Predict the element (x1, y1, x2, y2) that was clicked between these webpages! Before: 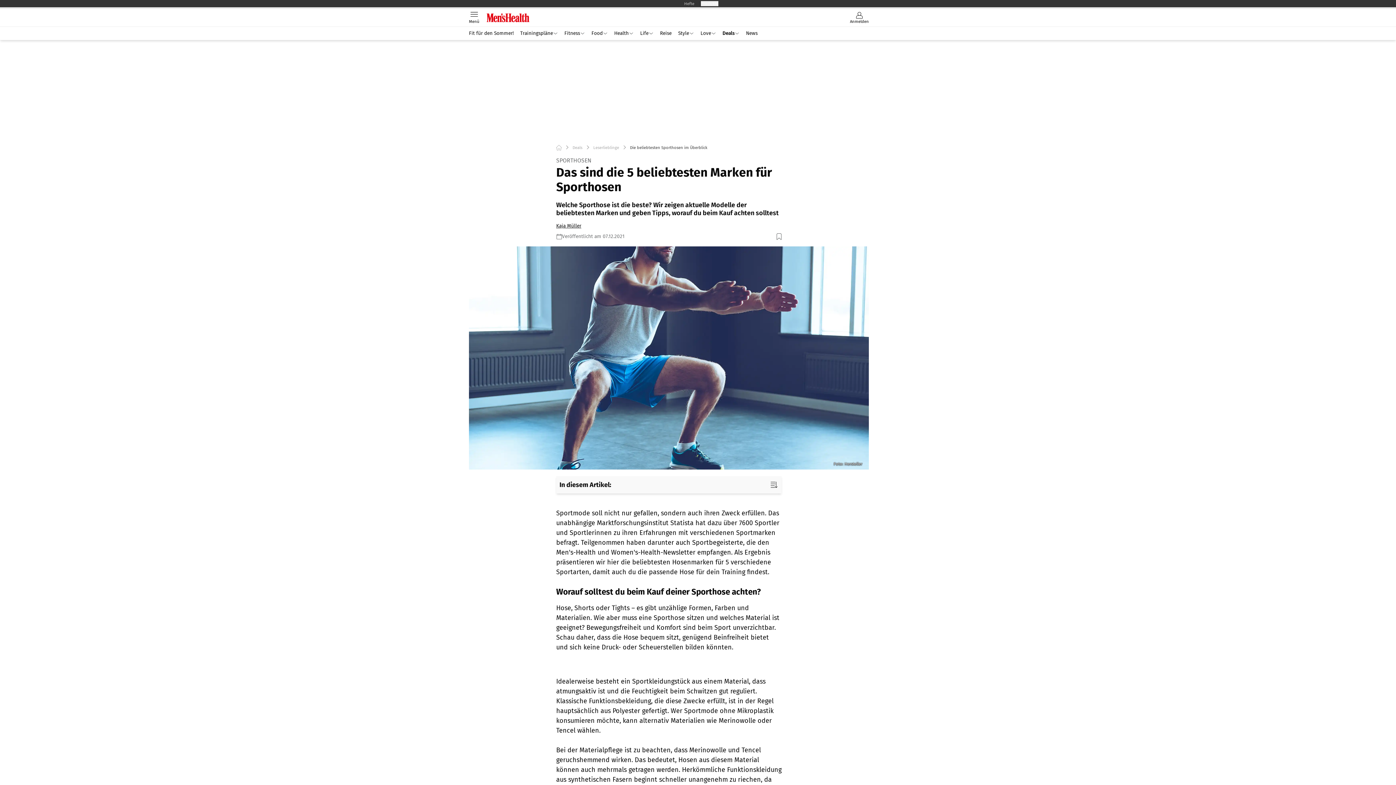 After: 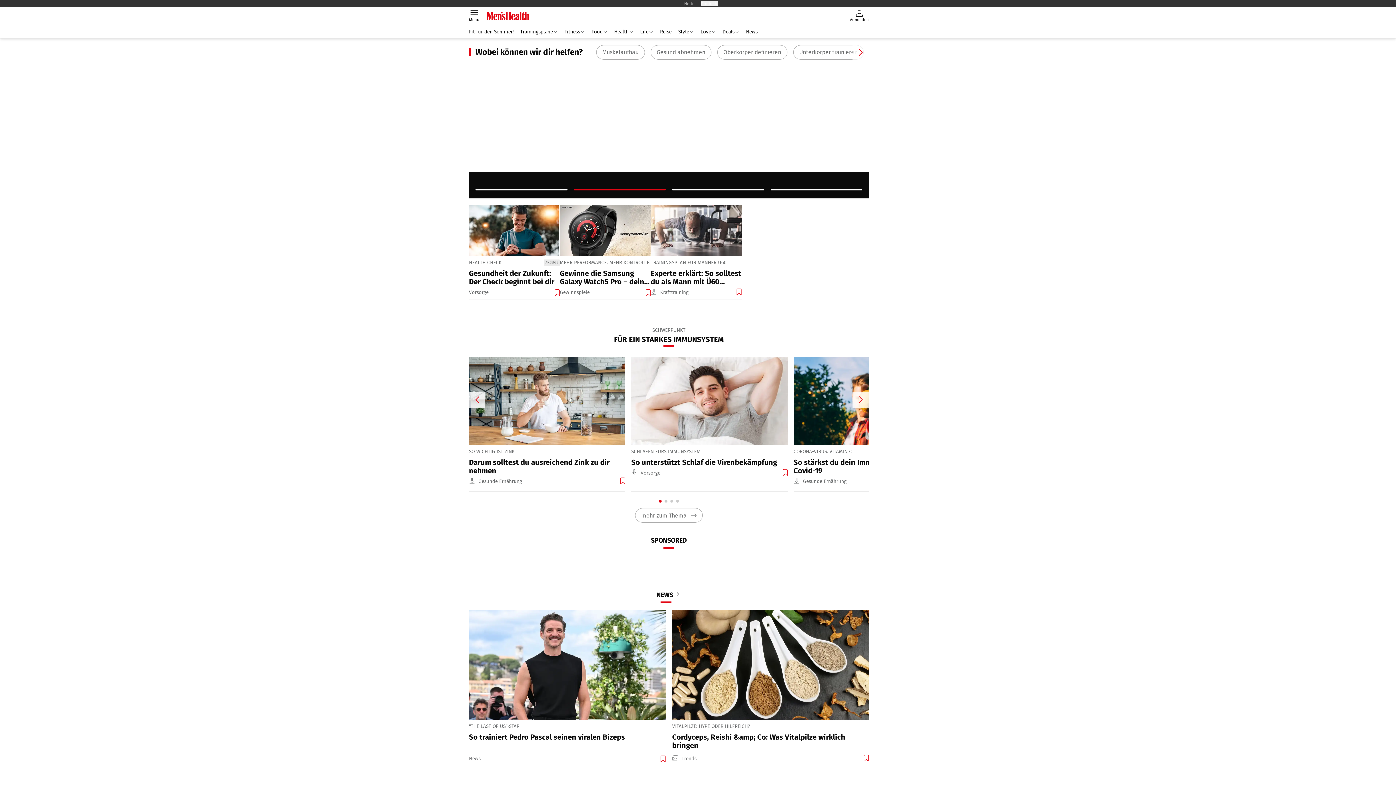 Action: bbox: (483, 8, 532, 26)